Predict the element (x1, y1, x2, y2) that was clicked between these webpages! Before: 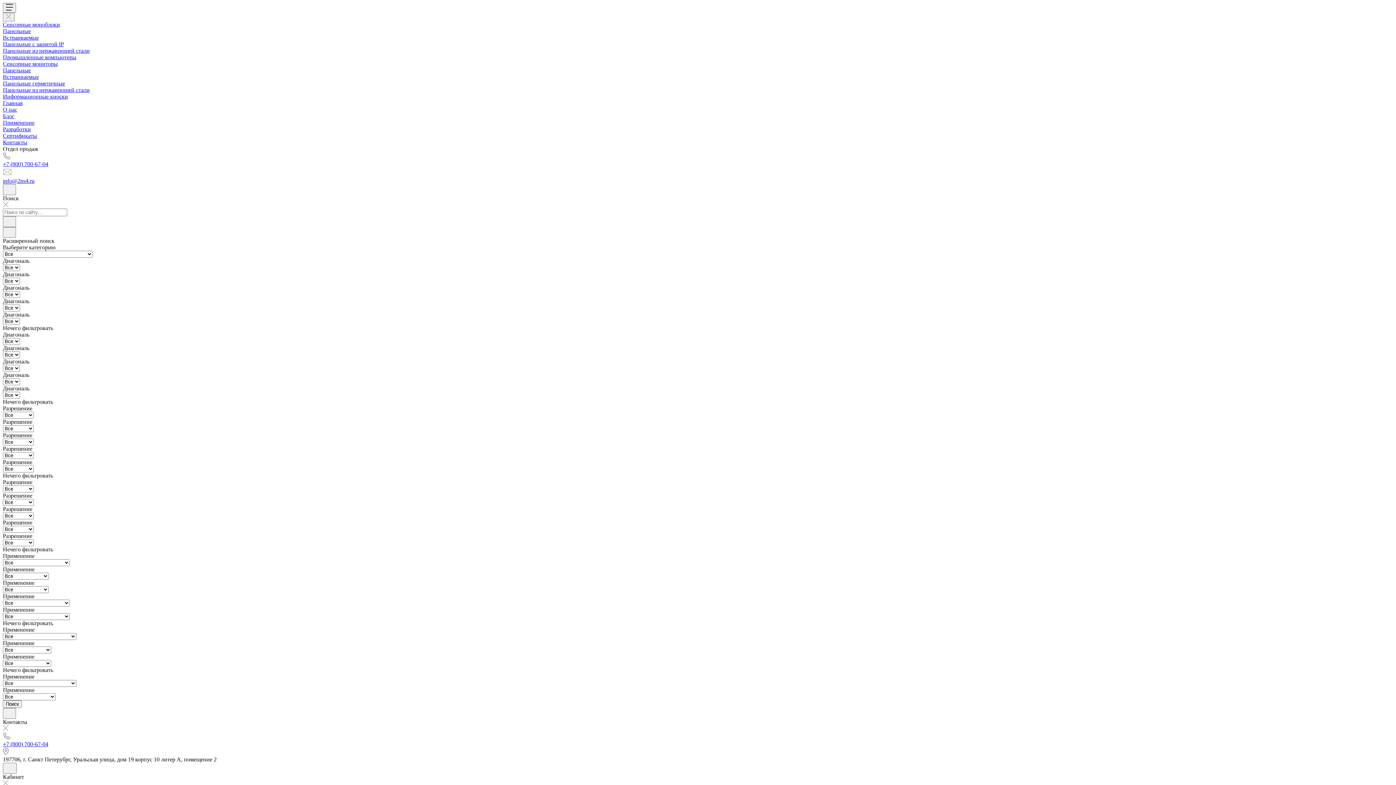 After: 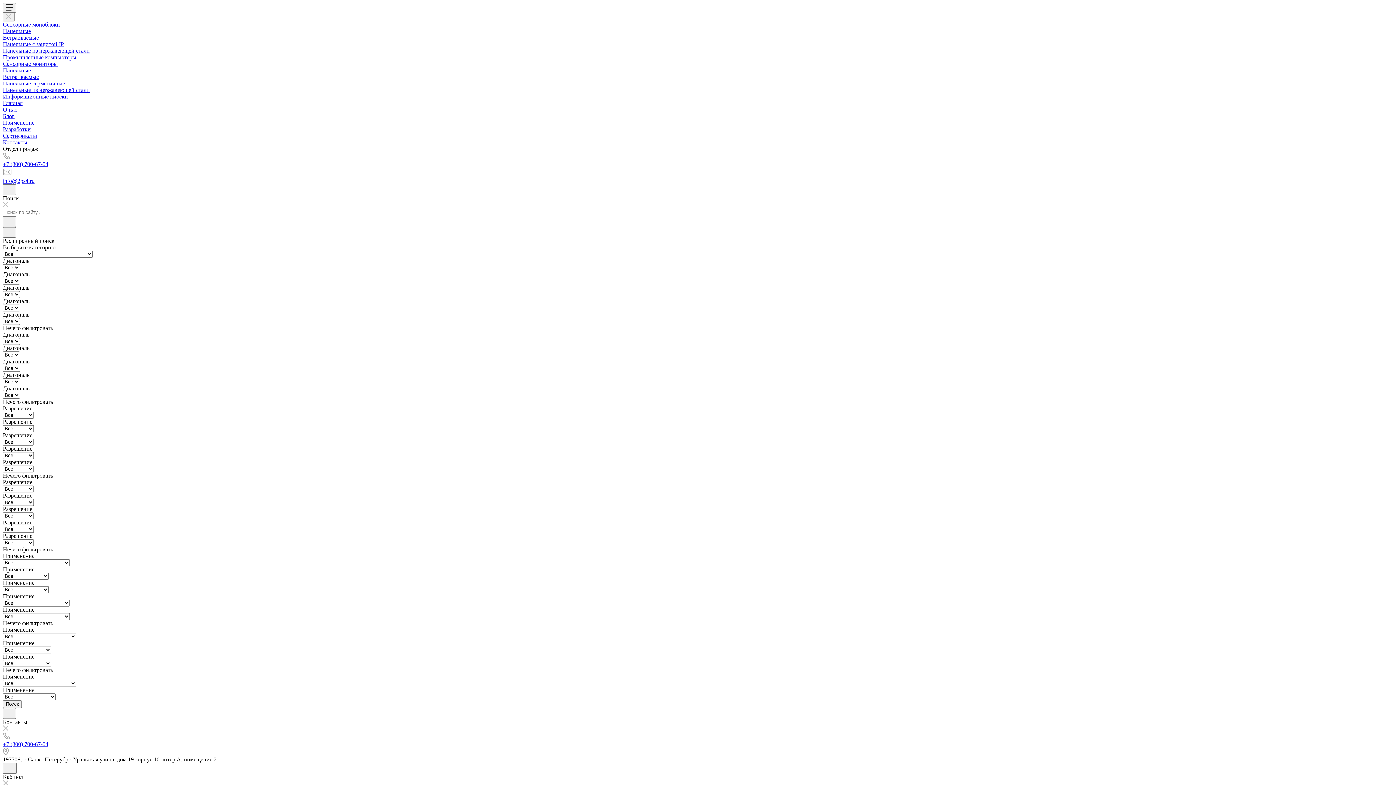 Action: bbox: (2, 47, 89, 53) label: Панельные из нержавеющей стали